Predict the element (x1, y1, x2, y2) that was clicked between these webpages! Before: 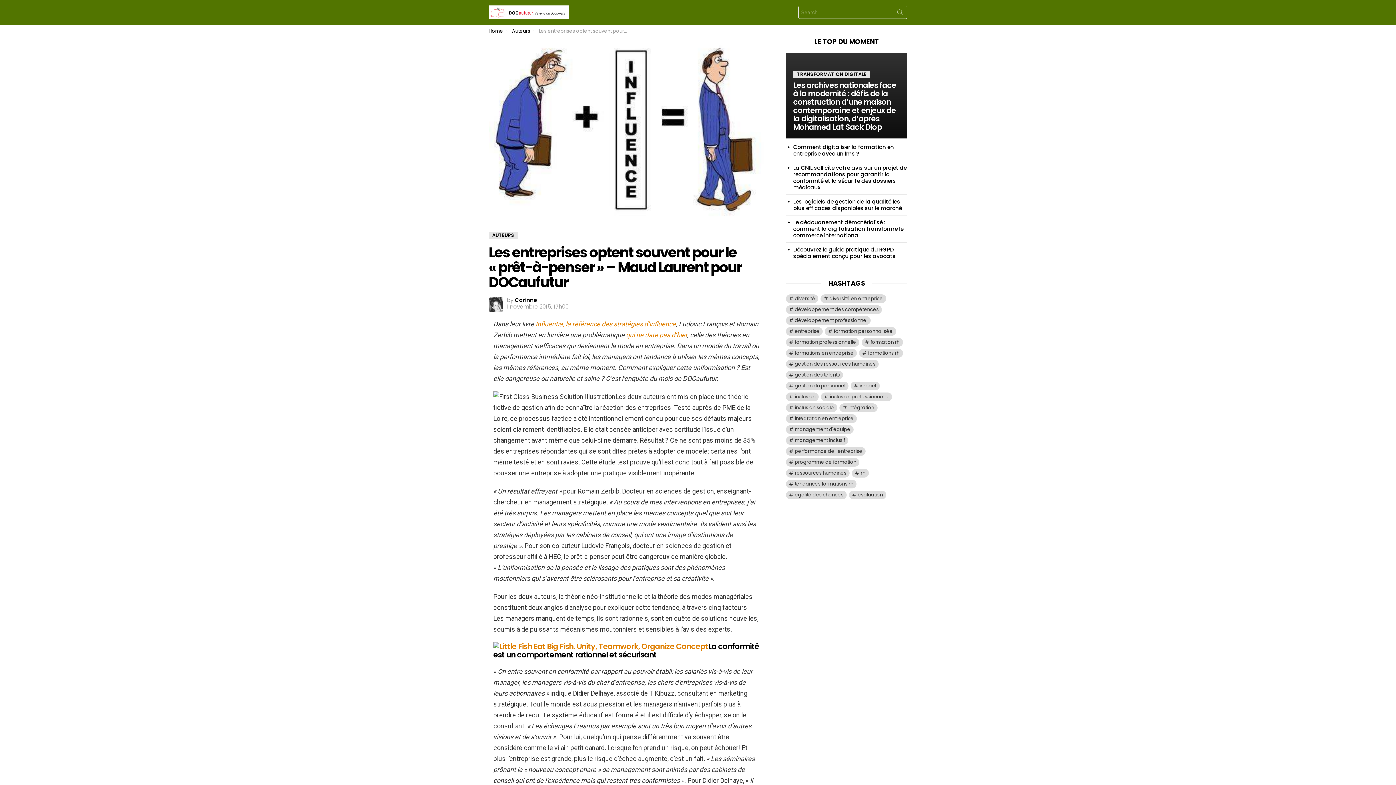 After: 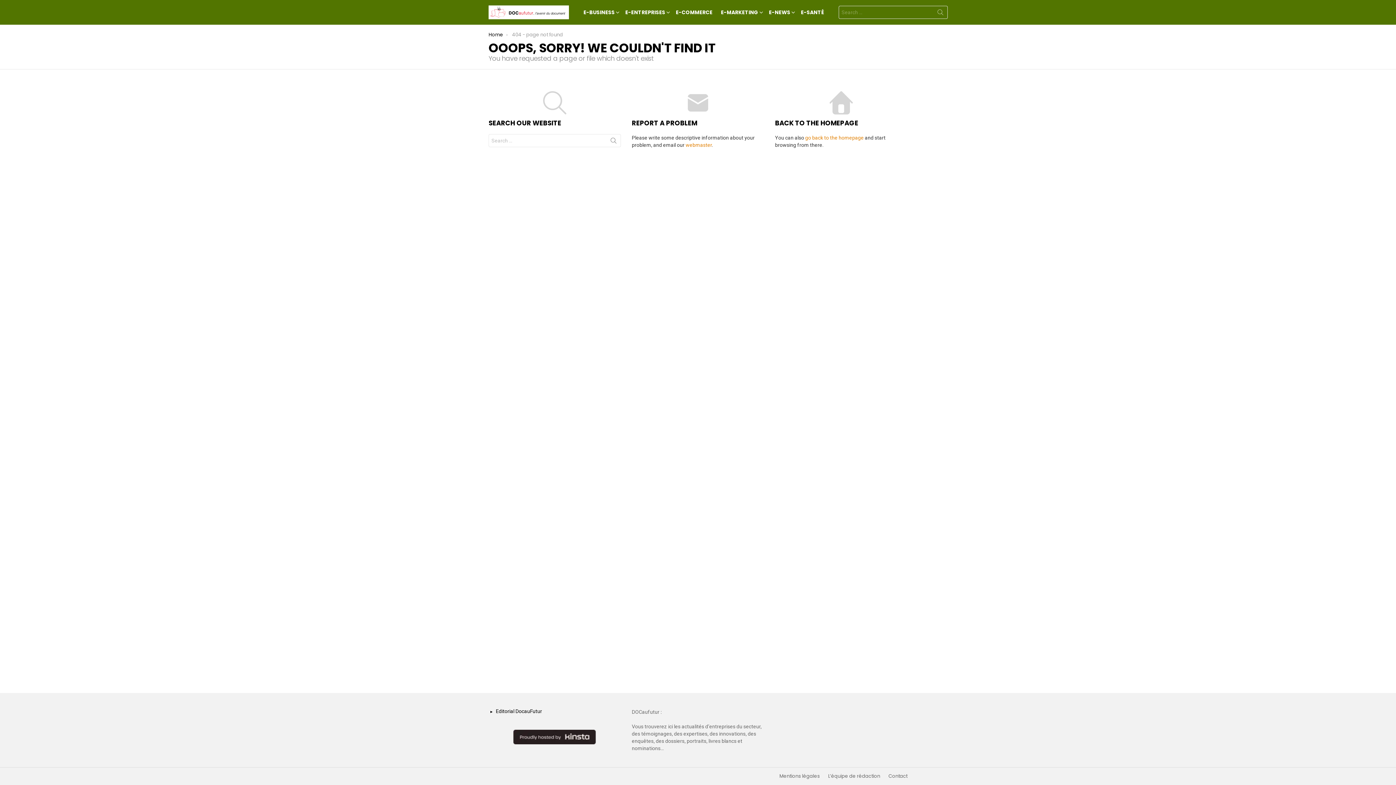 Action: bbox: (493, 641, 708, 651)